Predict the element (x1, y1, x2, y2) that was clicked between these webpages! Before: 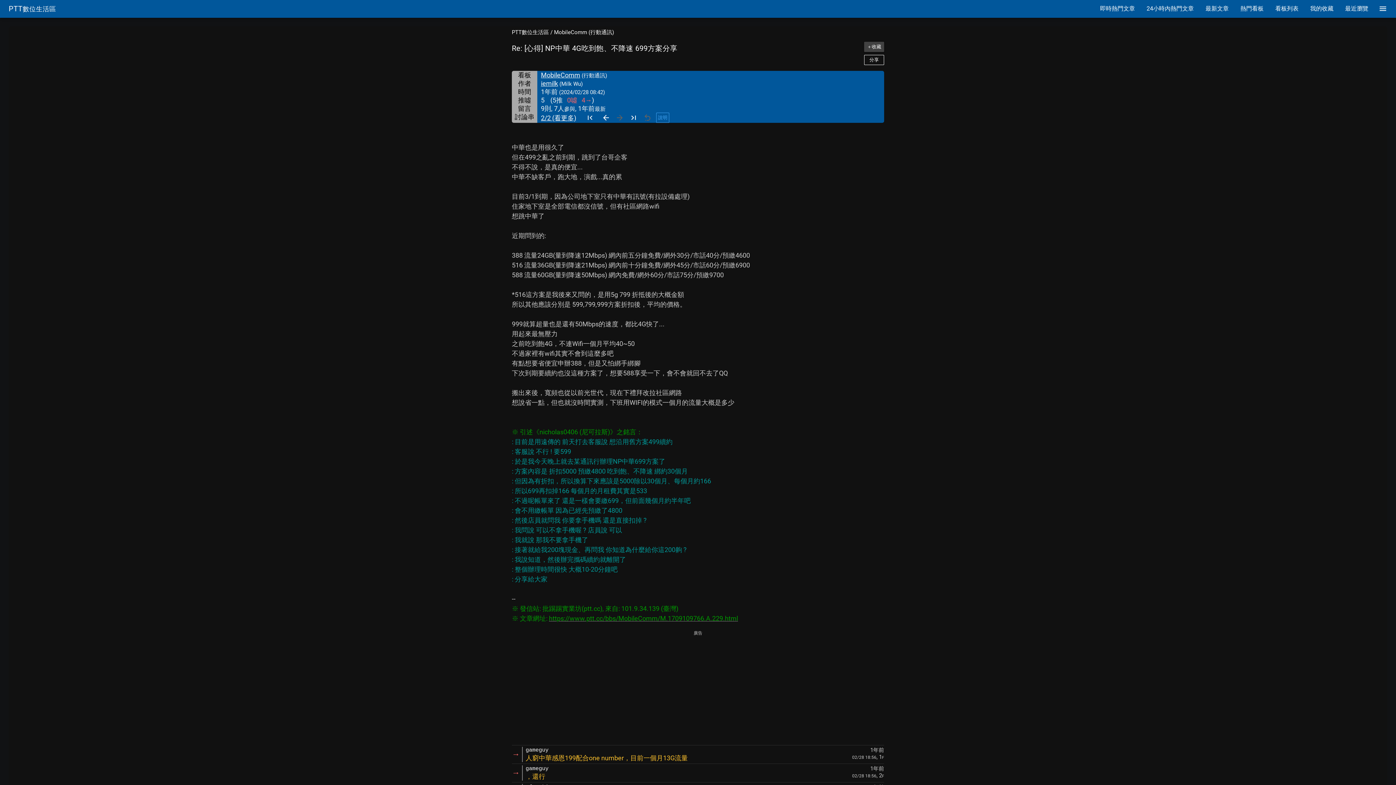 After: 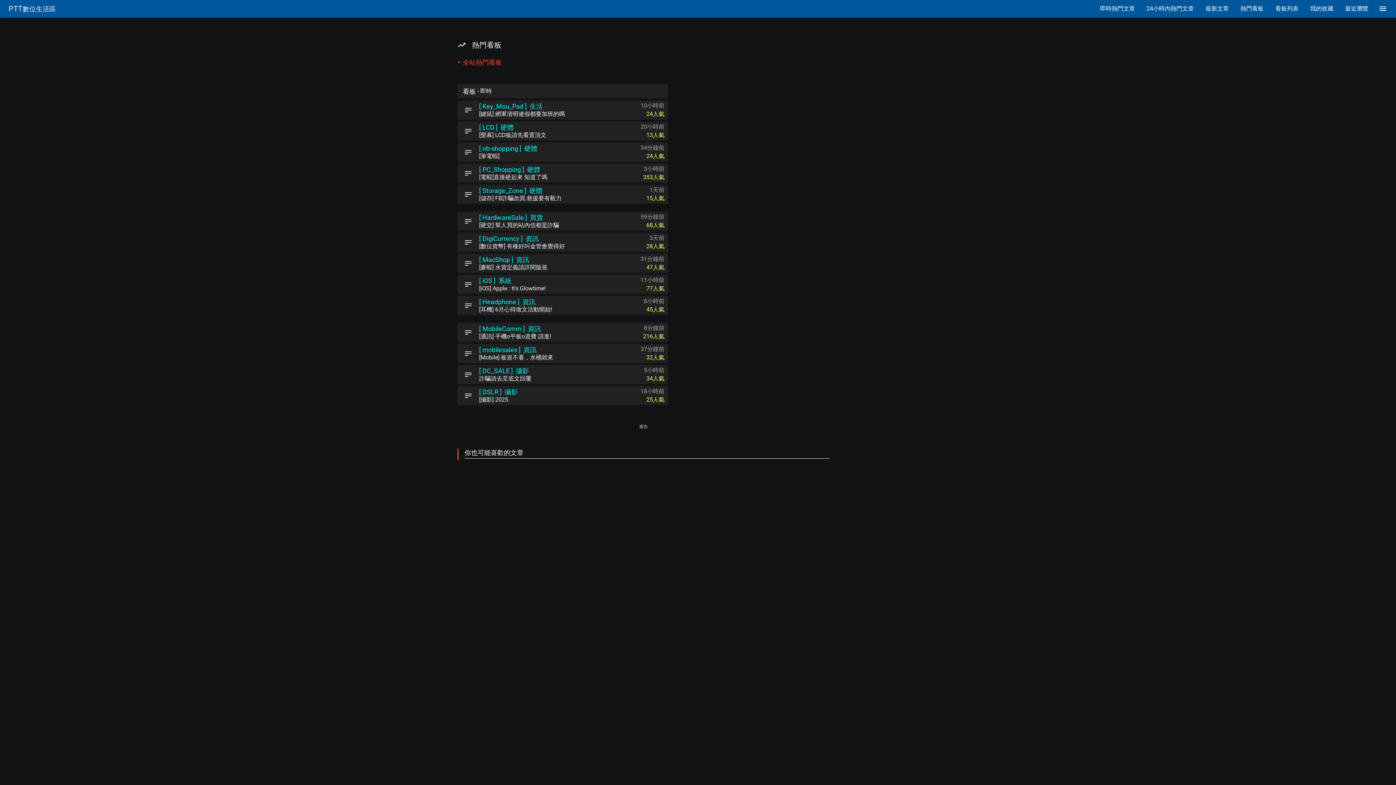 Action: label: 熱門看板 bbox: (1234, 0, 1269, 17)